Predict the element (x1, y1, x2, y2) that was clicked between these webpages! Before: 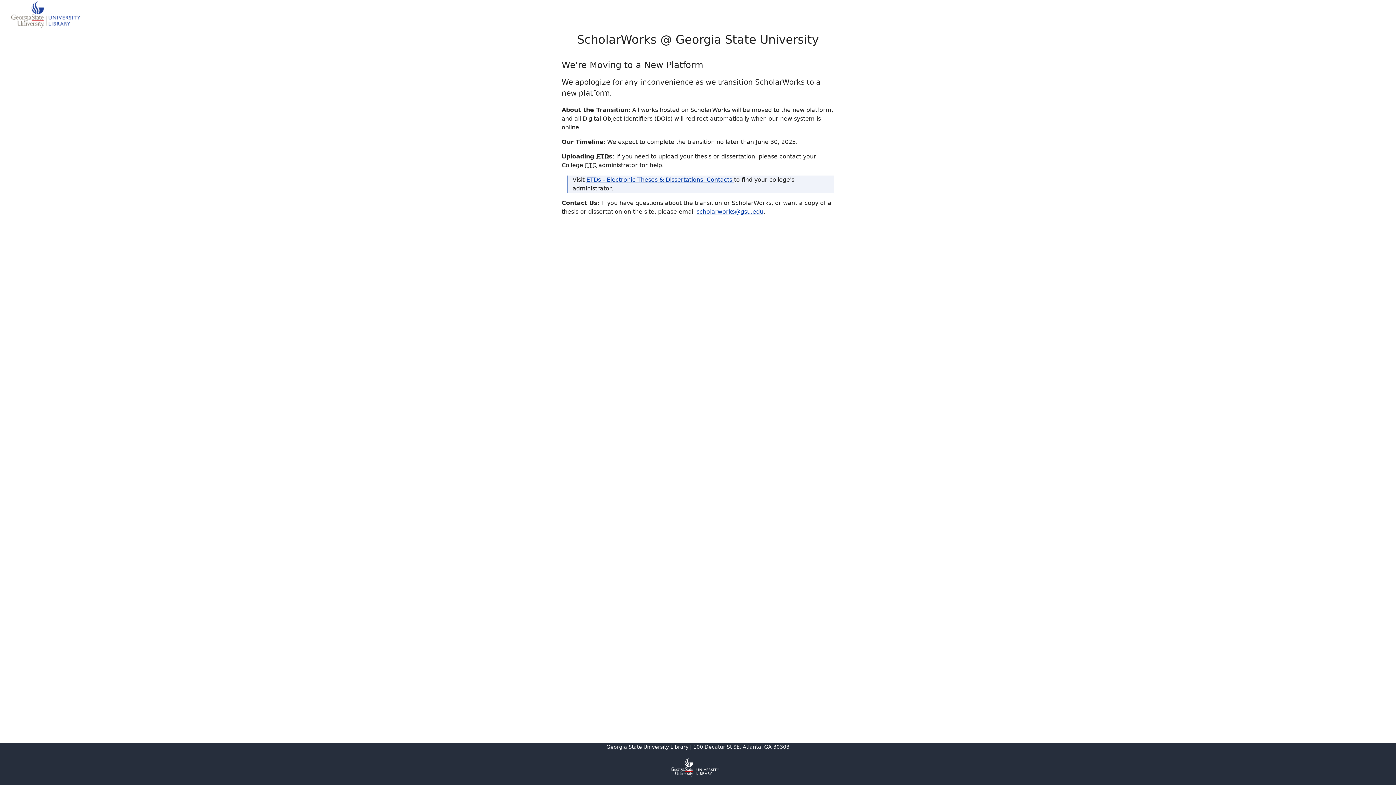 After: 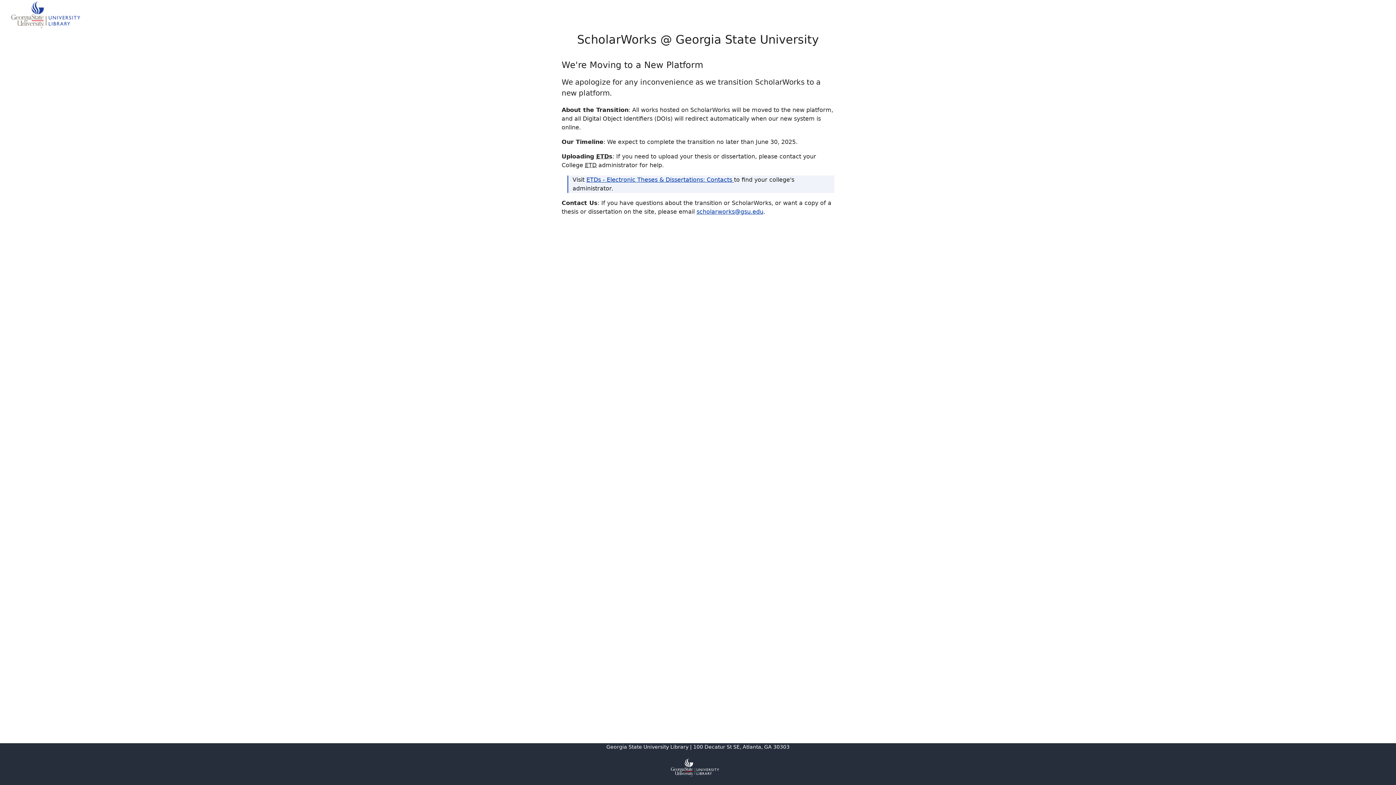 Action: bbox: (0, 33, 1396, 45) label: ScholarWorks @ Georgia State University